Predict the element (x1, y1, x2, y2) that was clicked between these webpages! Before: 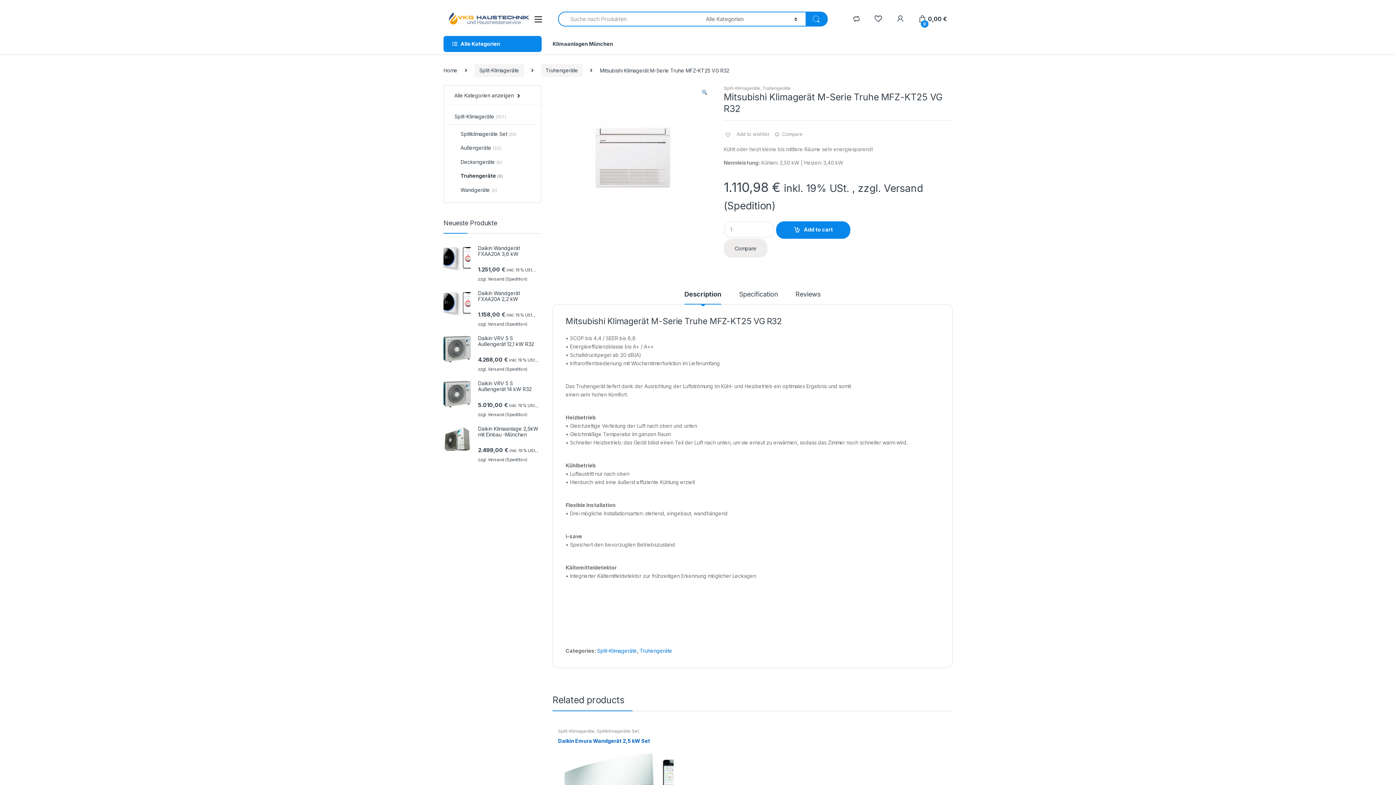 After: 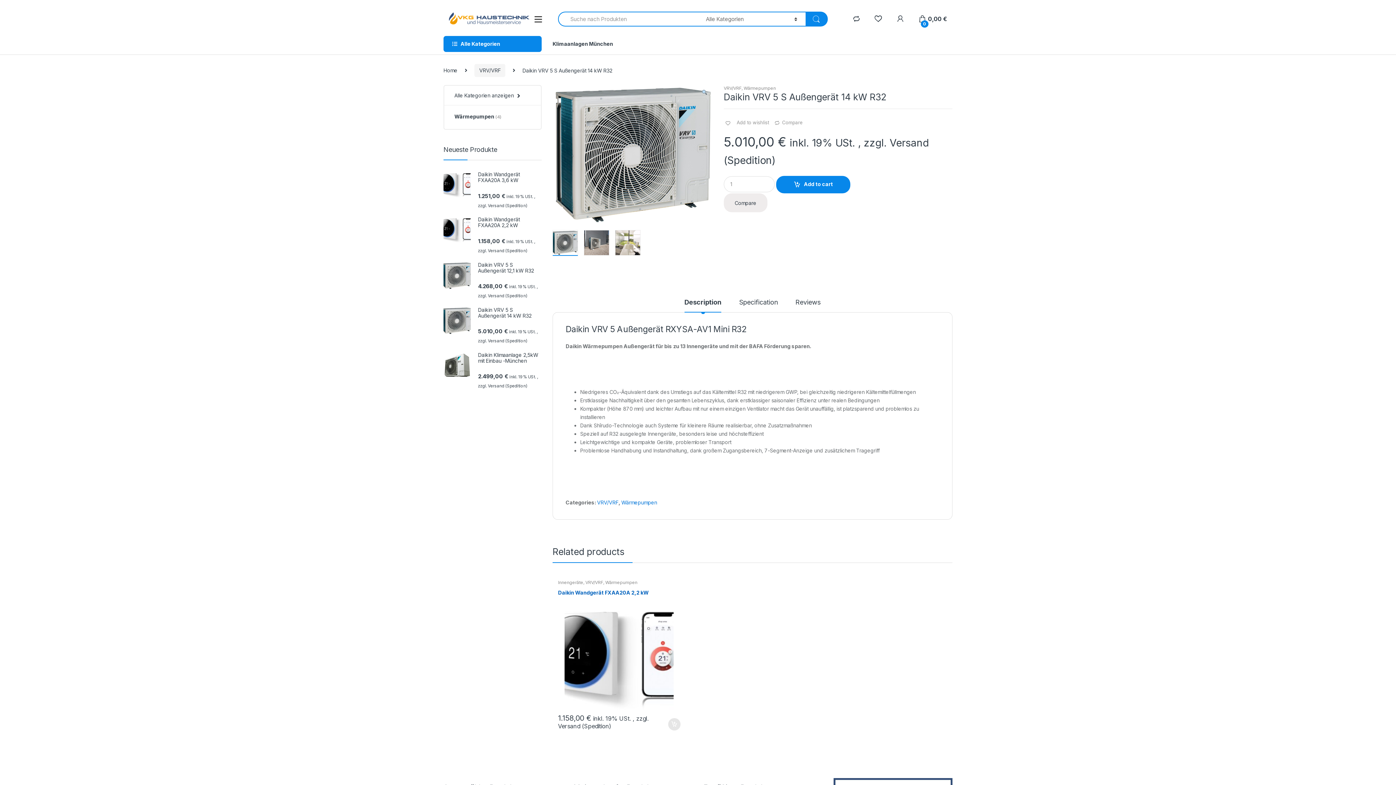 Action: label: Daikin VRV 5 S Außengerät 14 kW R32 bbox: (443, 380, 541, 392)